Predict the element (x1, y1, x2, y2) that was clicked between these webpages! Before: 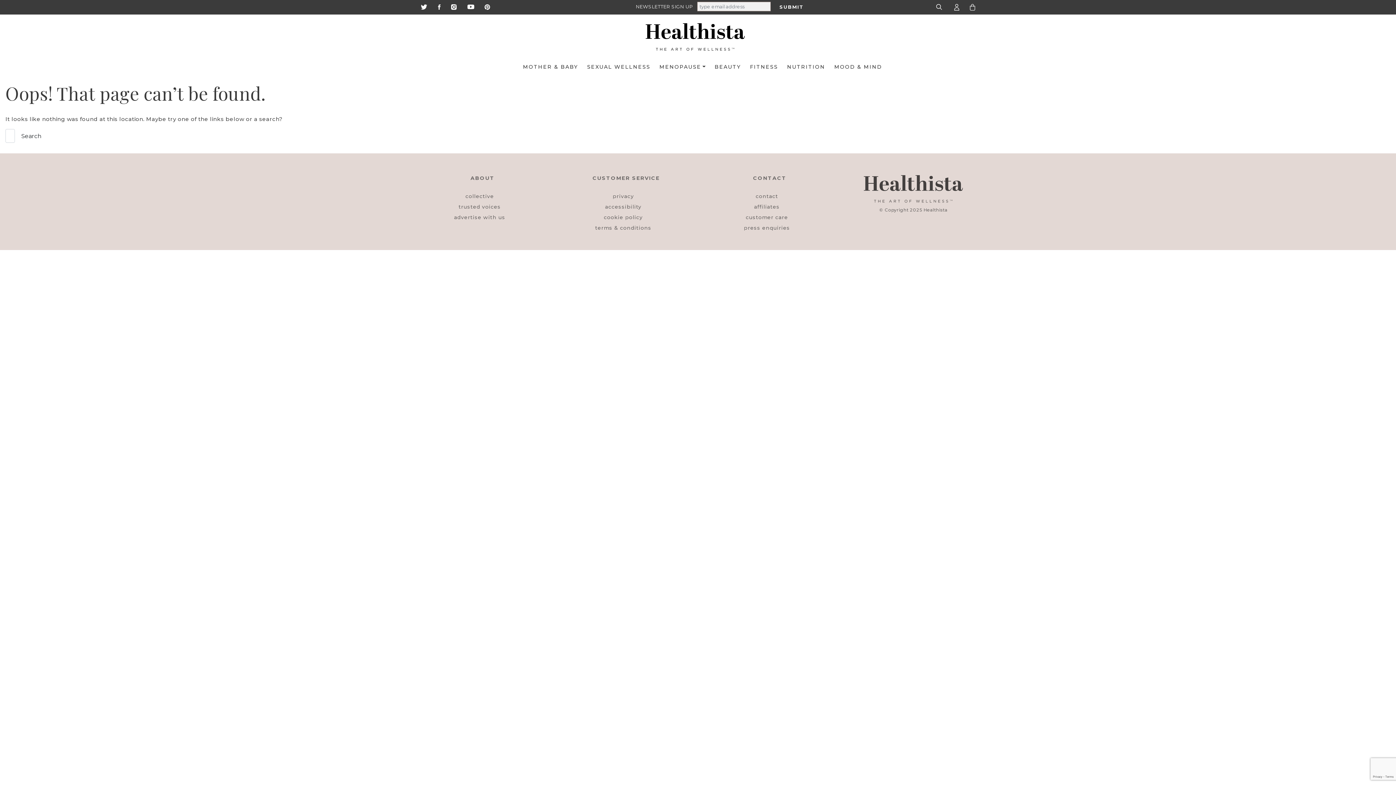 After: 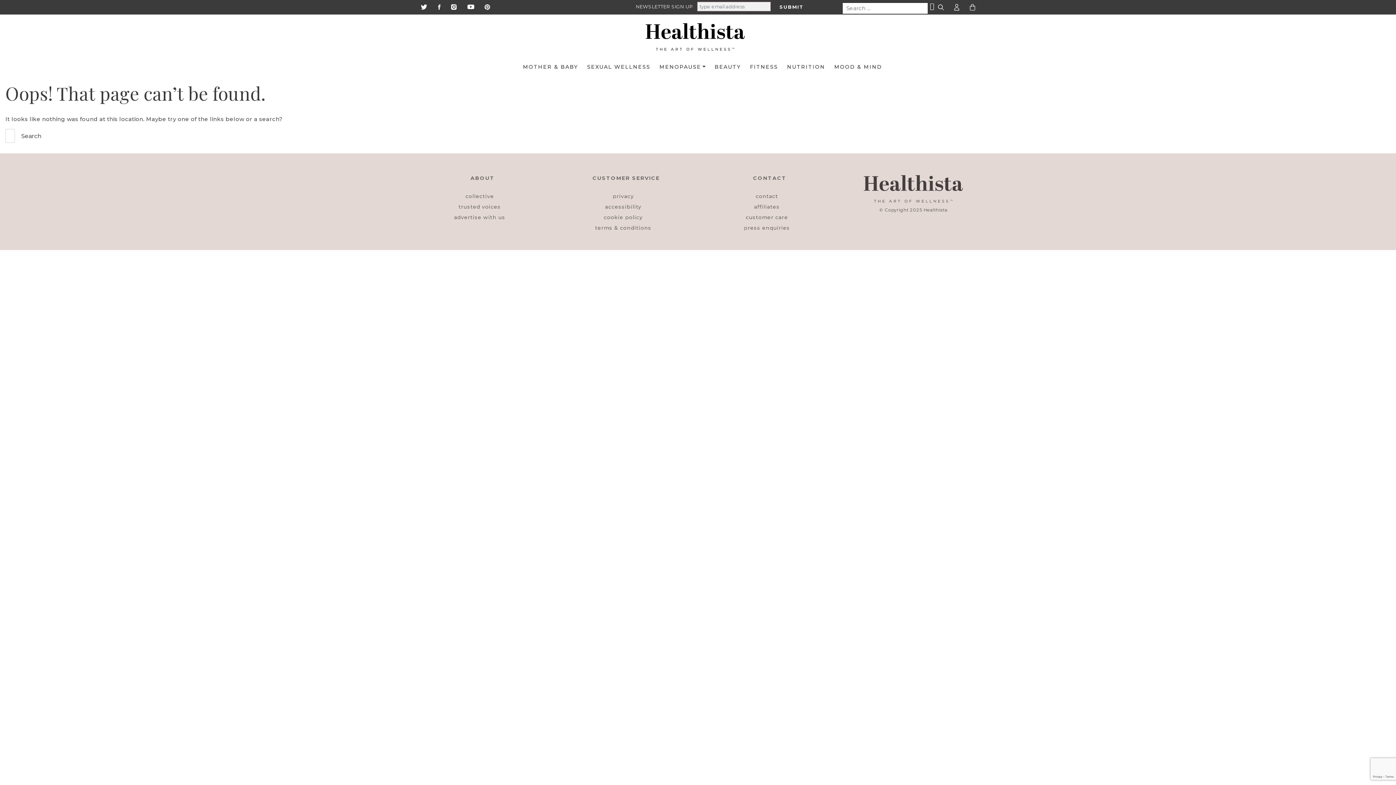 Action: bbox: (936, 3, 944, 10)